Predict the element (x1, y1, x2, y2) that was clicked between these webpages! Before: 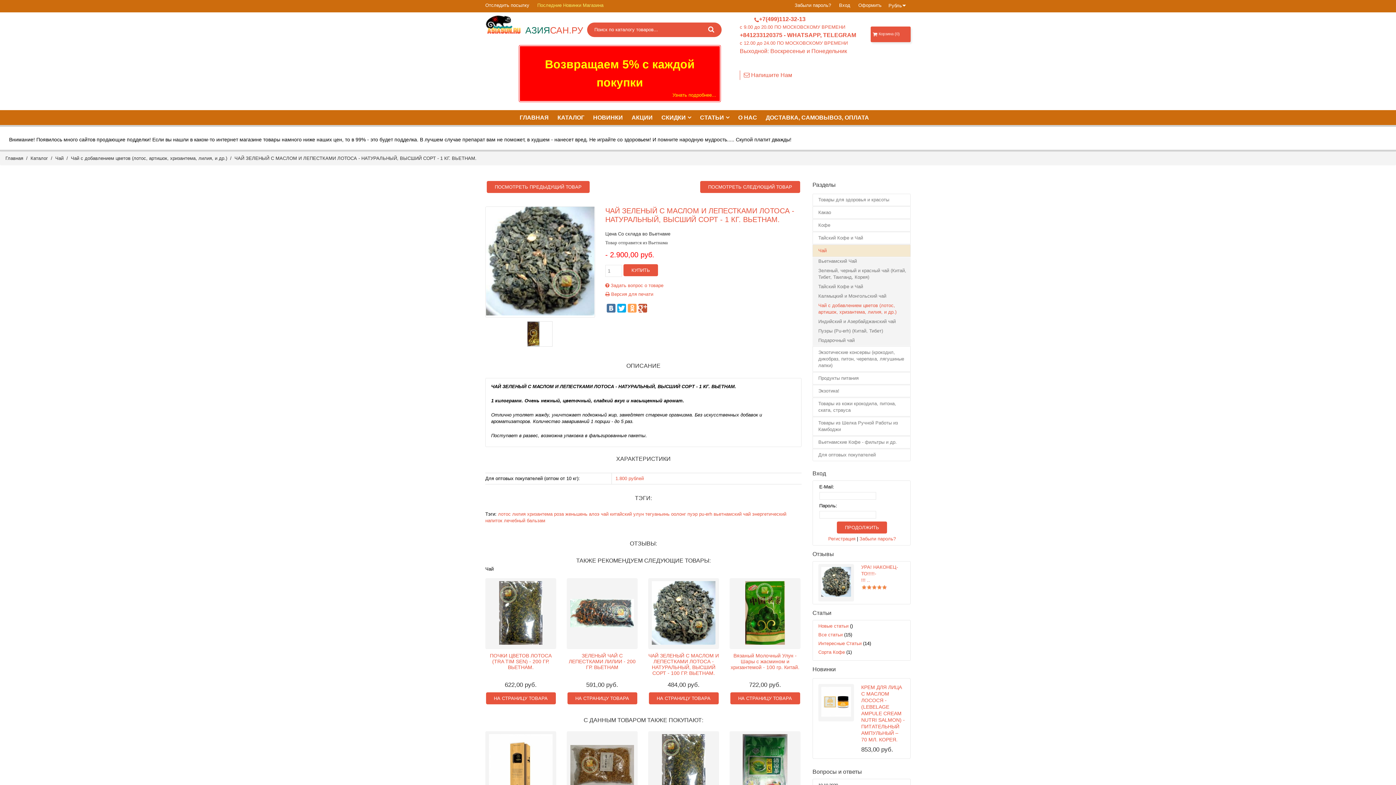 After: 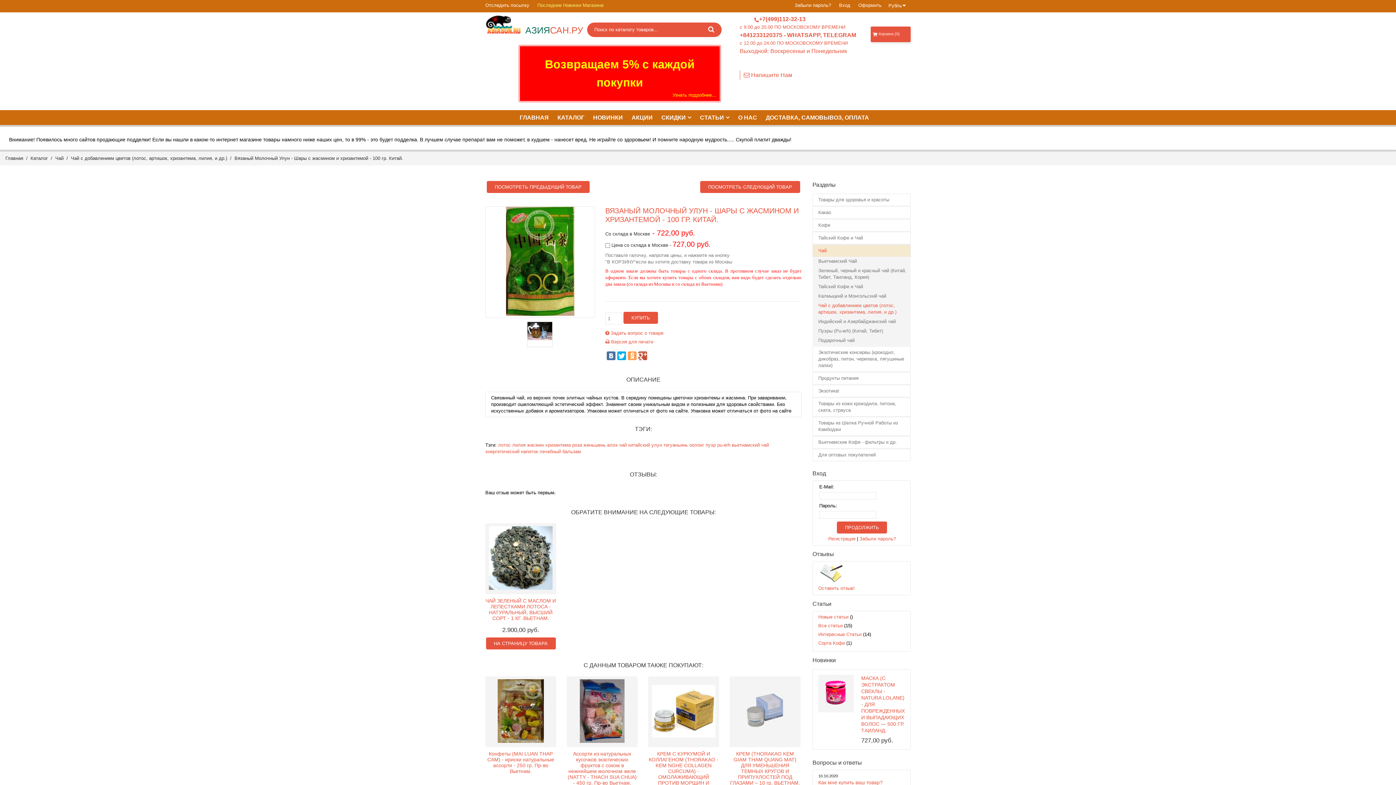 Action: bbox: (730, 653, 799, 670) label: Вязаный Молочный Улун - Шары с жасмином и хризантемой - 100 гр. Китай.